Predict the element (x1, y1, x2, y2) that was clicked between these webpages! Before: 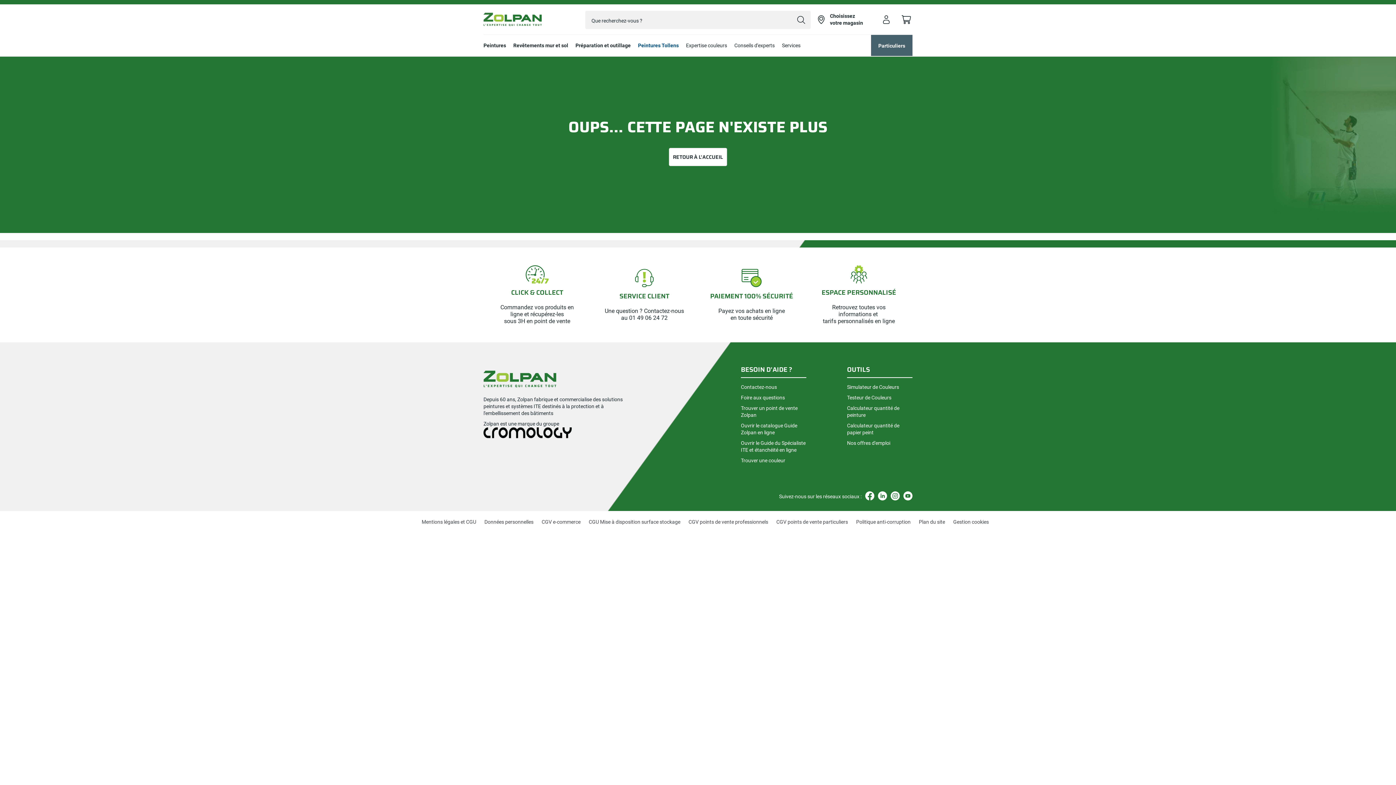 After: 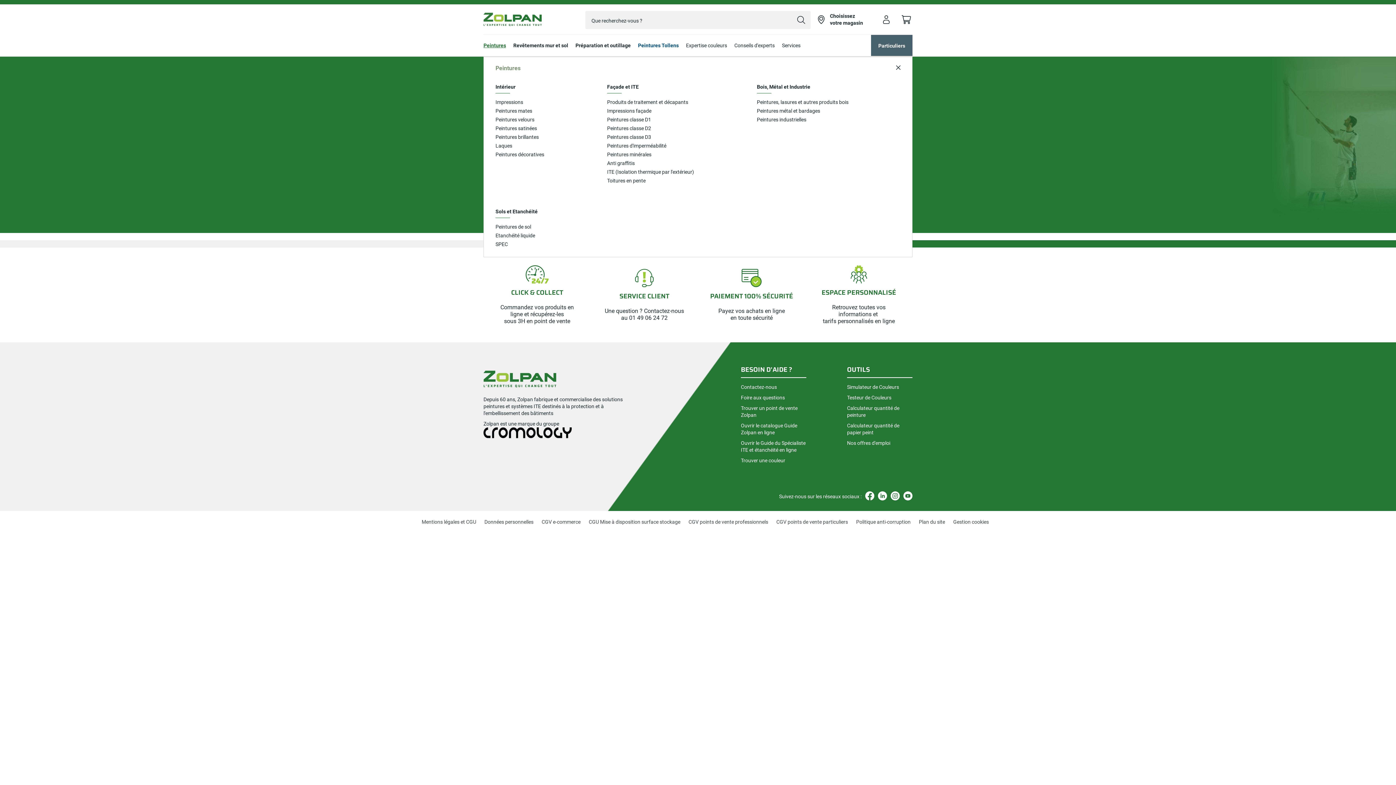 Action: bbox: (483, 34, 509, 56) label: Peintures